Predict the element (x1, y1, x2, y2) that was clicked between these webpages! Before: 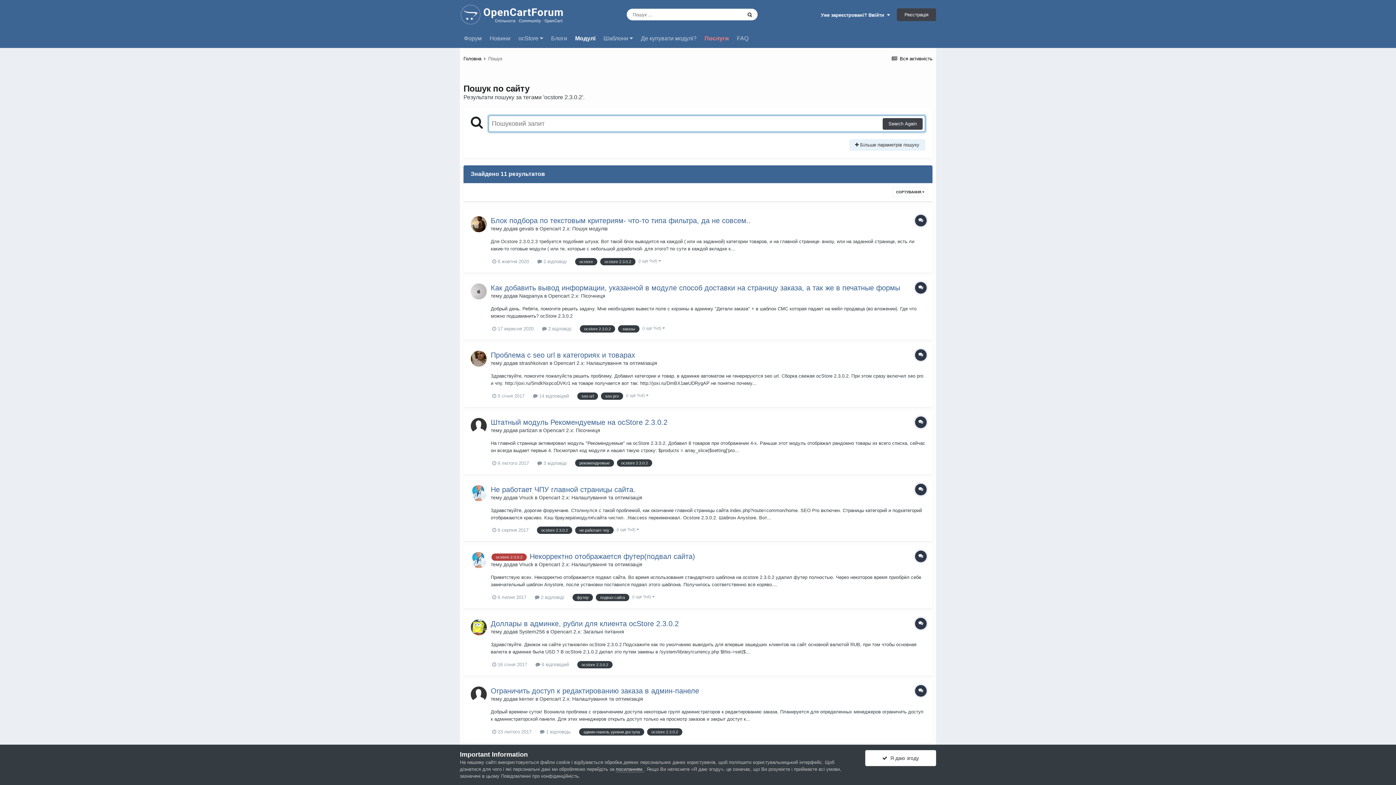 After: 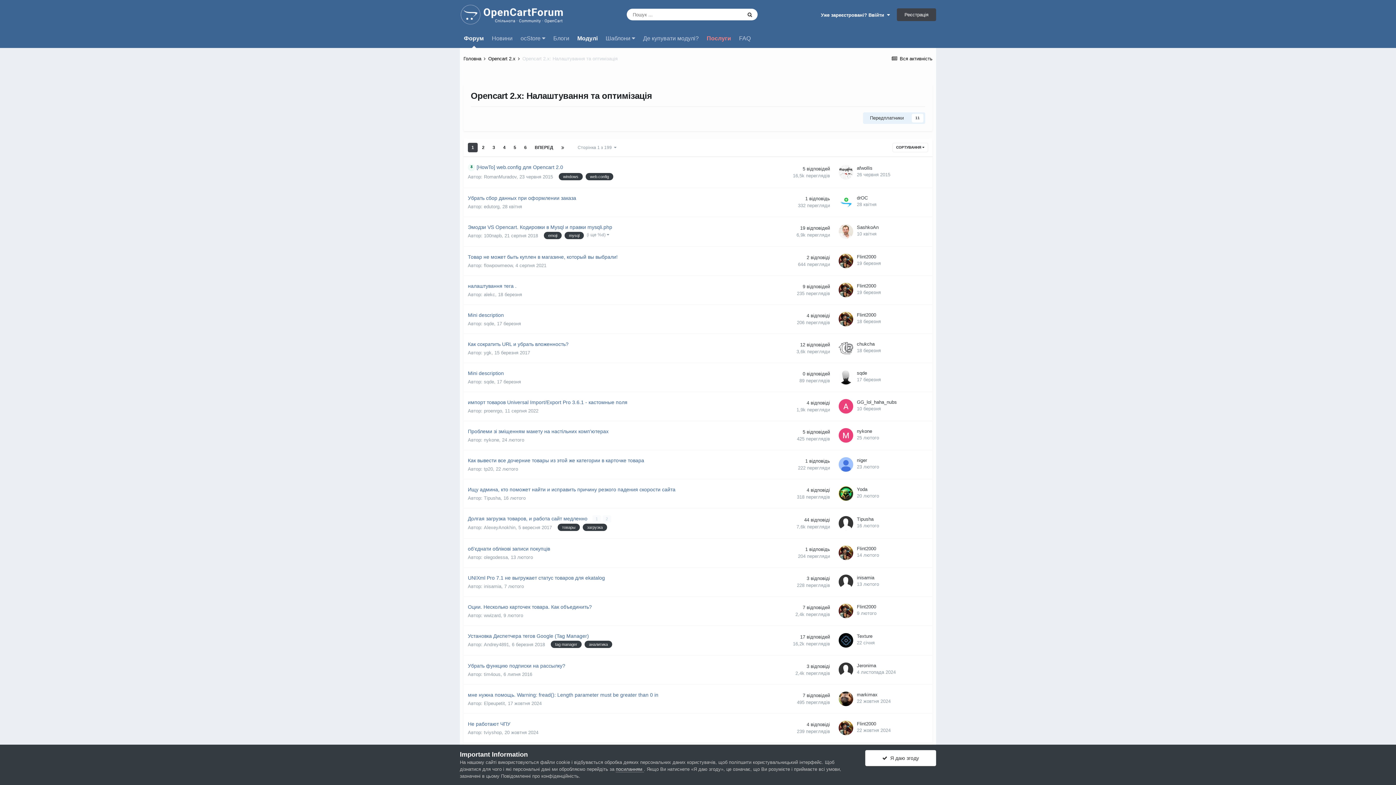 Action: bbox: (538, 494, 642, 500) label: Opencart 2.x: Налаштування та оптимізація